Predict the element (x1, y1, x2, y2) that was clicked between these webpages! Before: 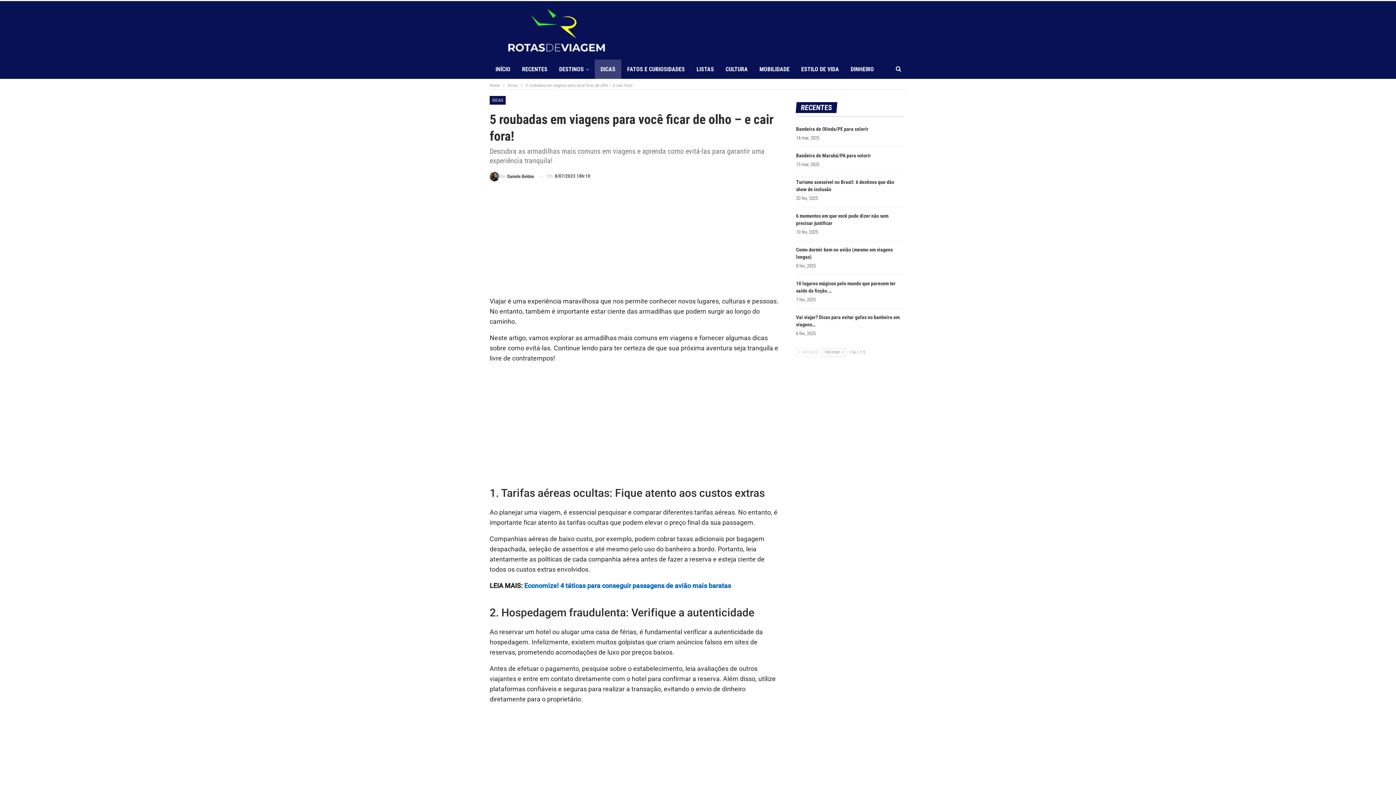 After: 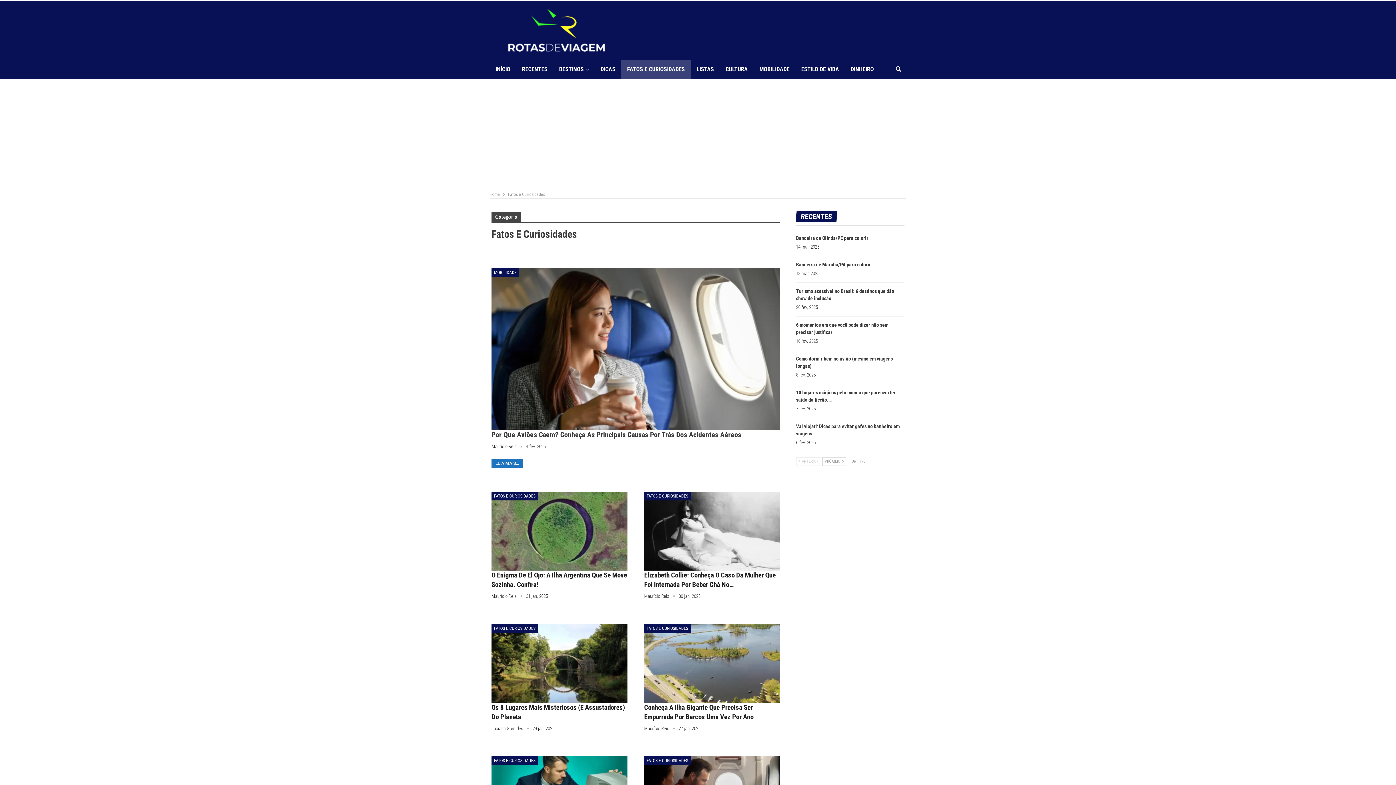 Action: bbox: (621, 59, 690, 78) label: FATOS E CURIOSIDADES